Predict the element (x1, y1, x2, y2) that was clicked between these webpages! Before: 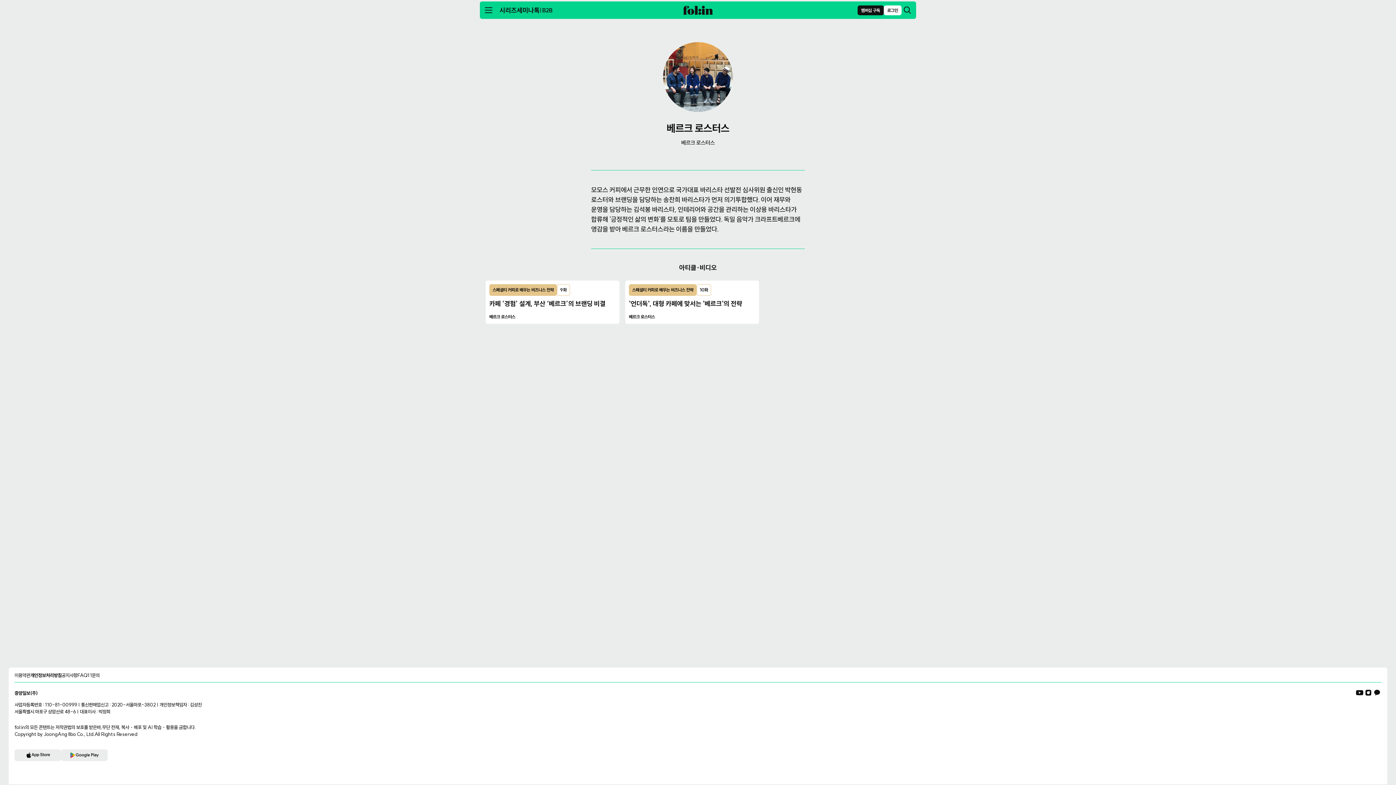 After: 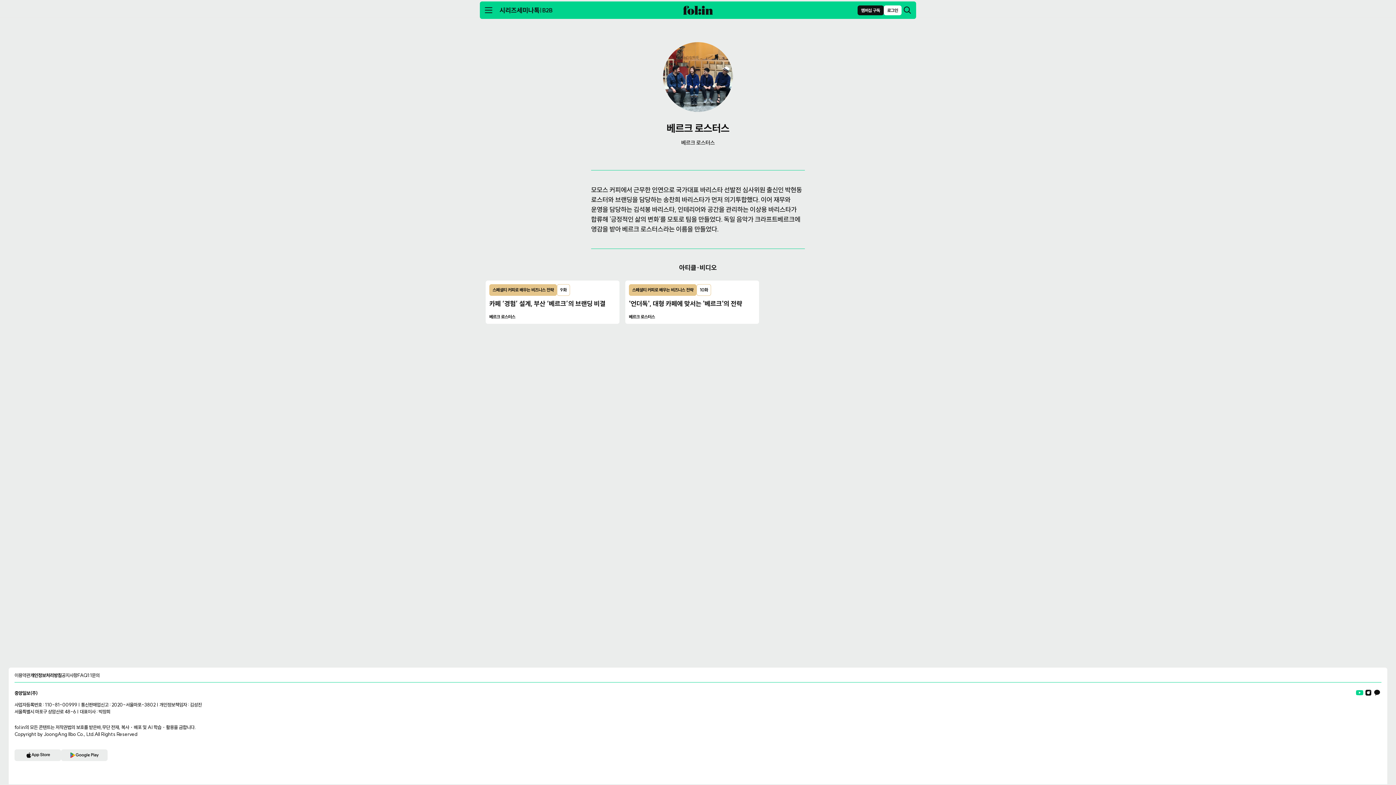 Action: bbox: (1355, 688, 1364, 698)